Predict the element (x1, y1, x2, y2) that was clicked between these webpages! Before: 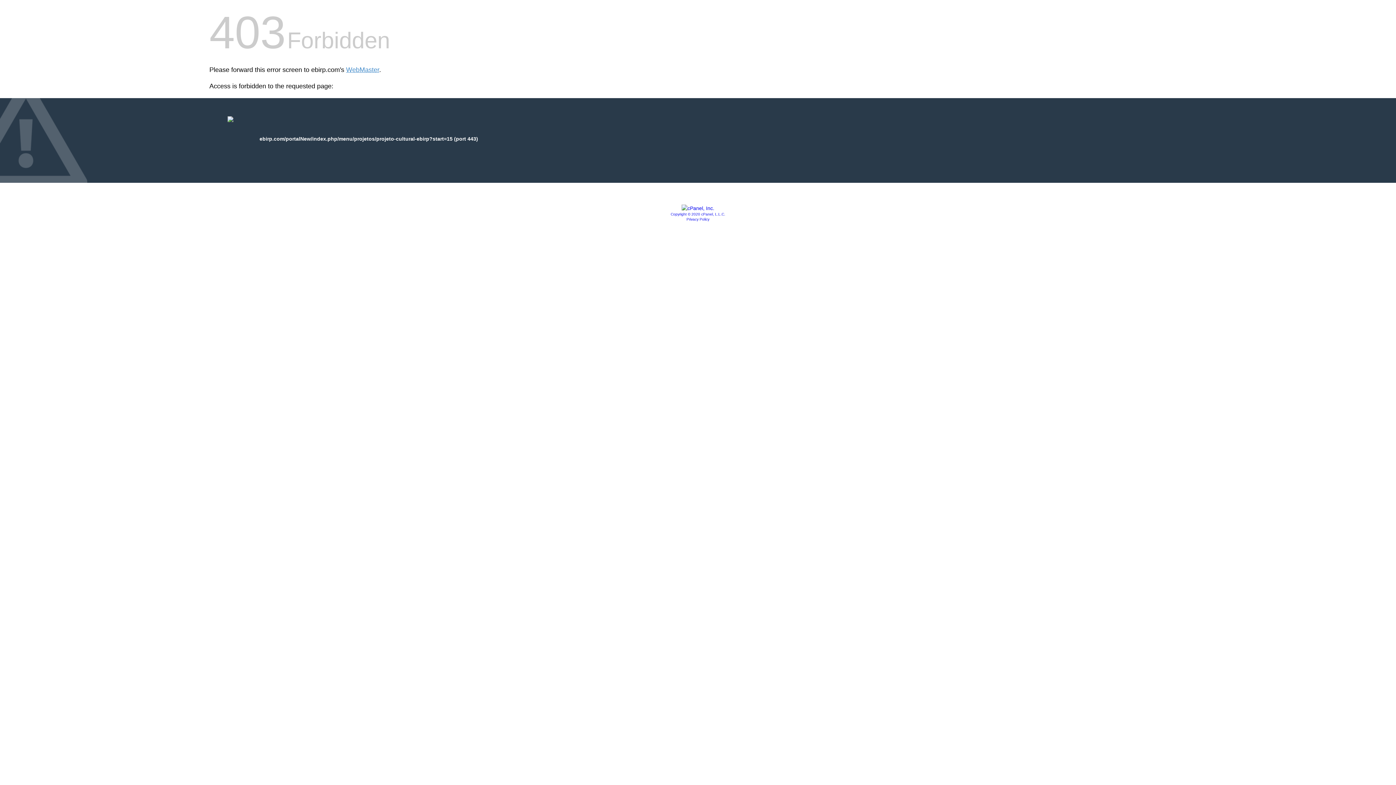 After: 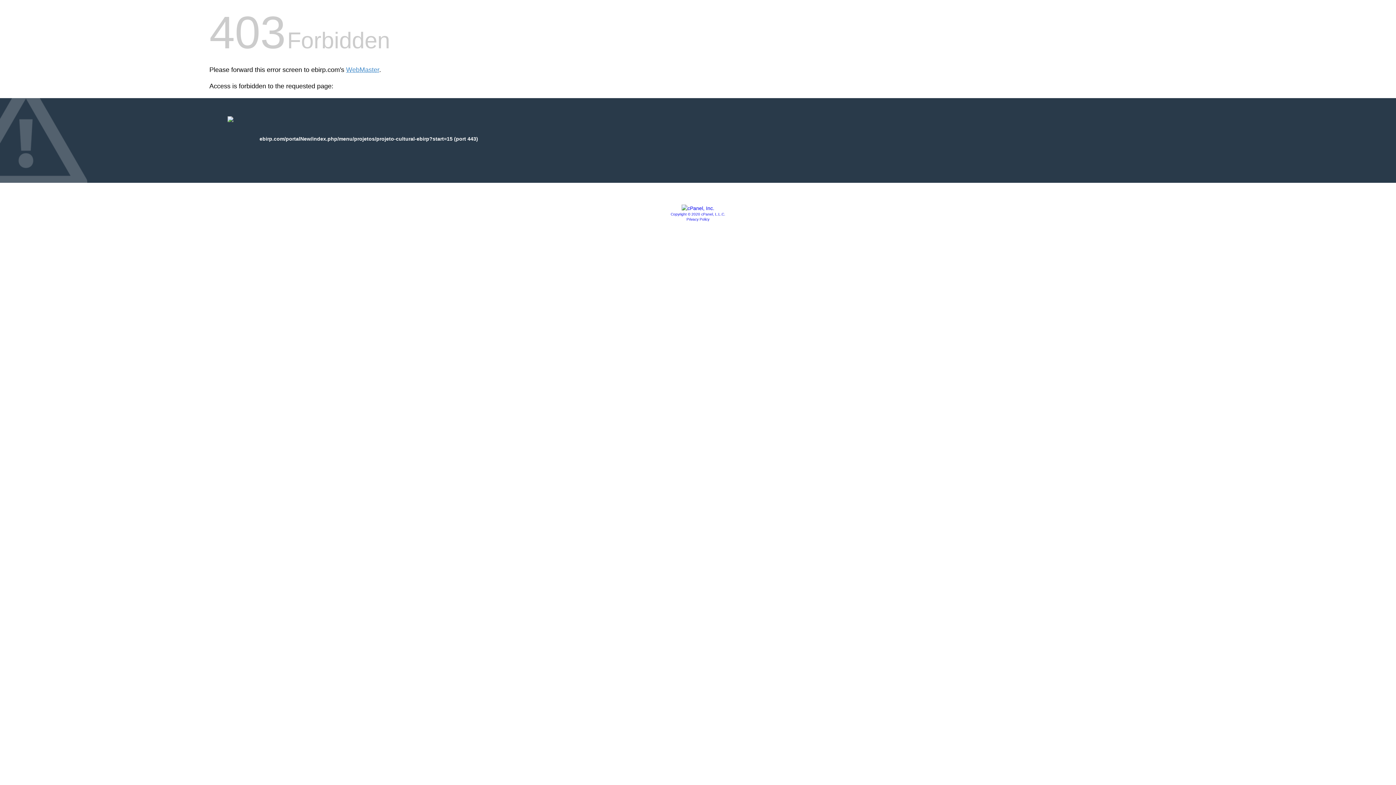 Action: bbox: (681, 205, 714, 211)